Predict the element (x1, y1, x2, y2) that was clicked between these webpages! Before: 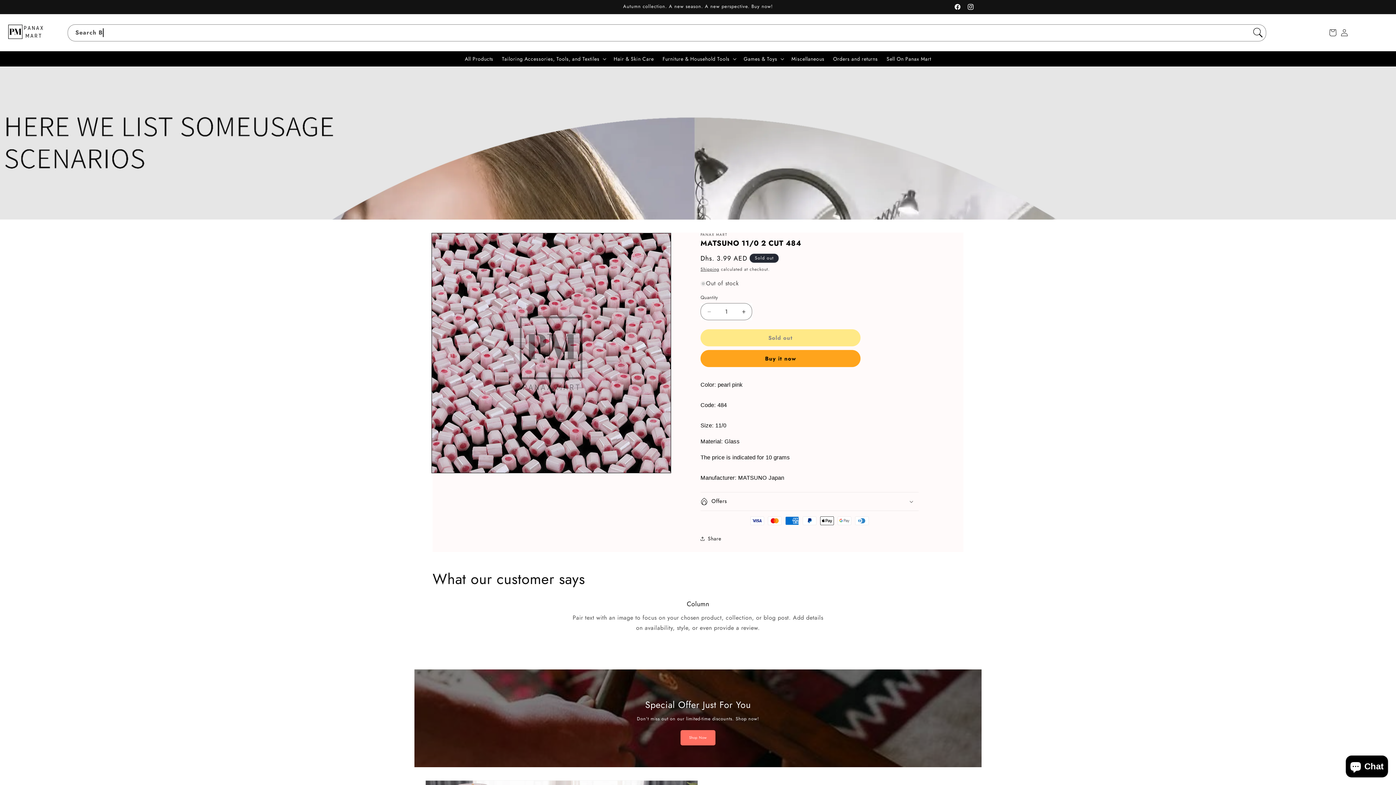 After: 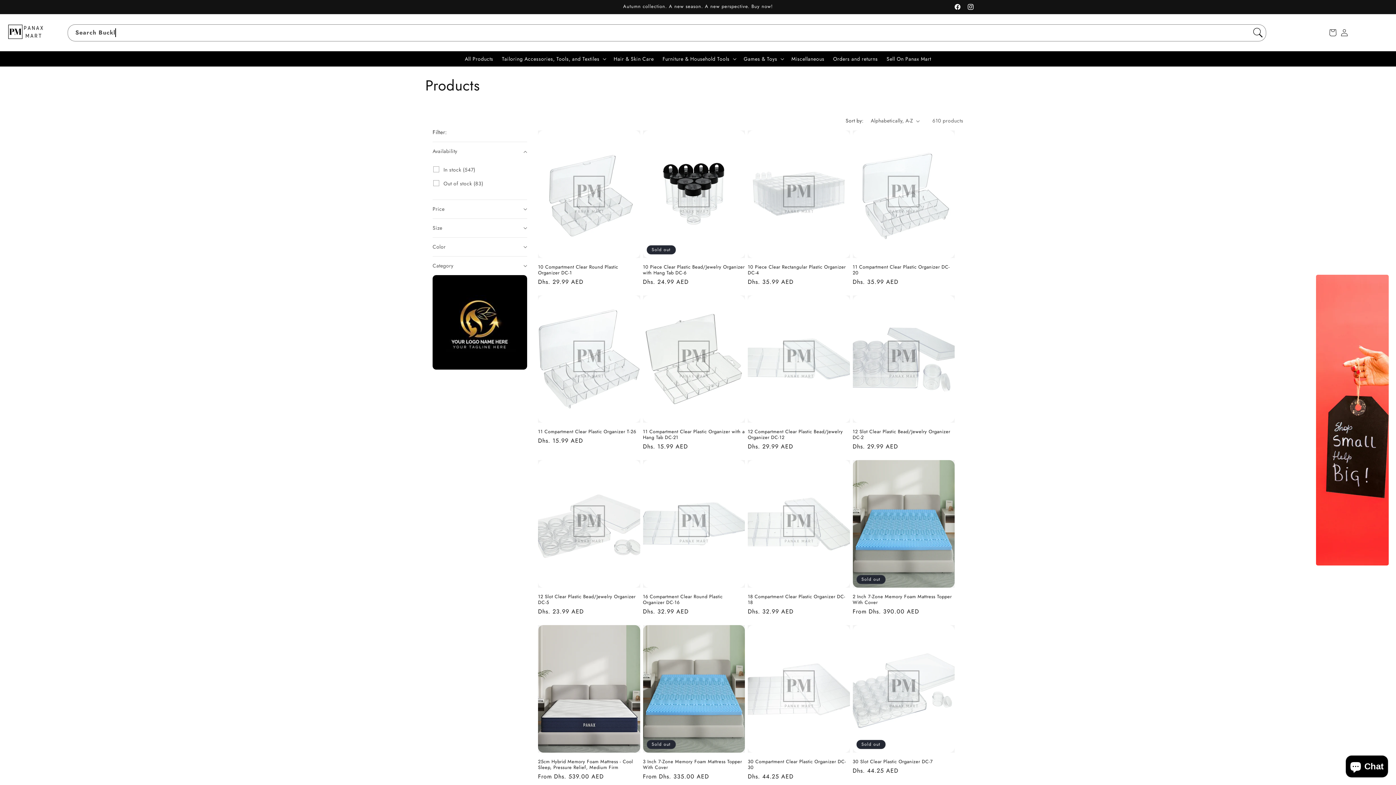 Action: label: Shop Now bbox: (680, 730, 715, 745)